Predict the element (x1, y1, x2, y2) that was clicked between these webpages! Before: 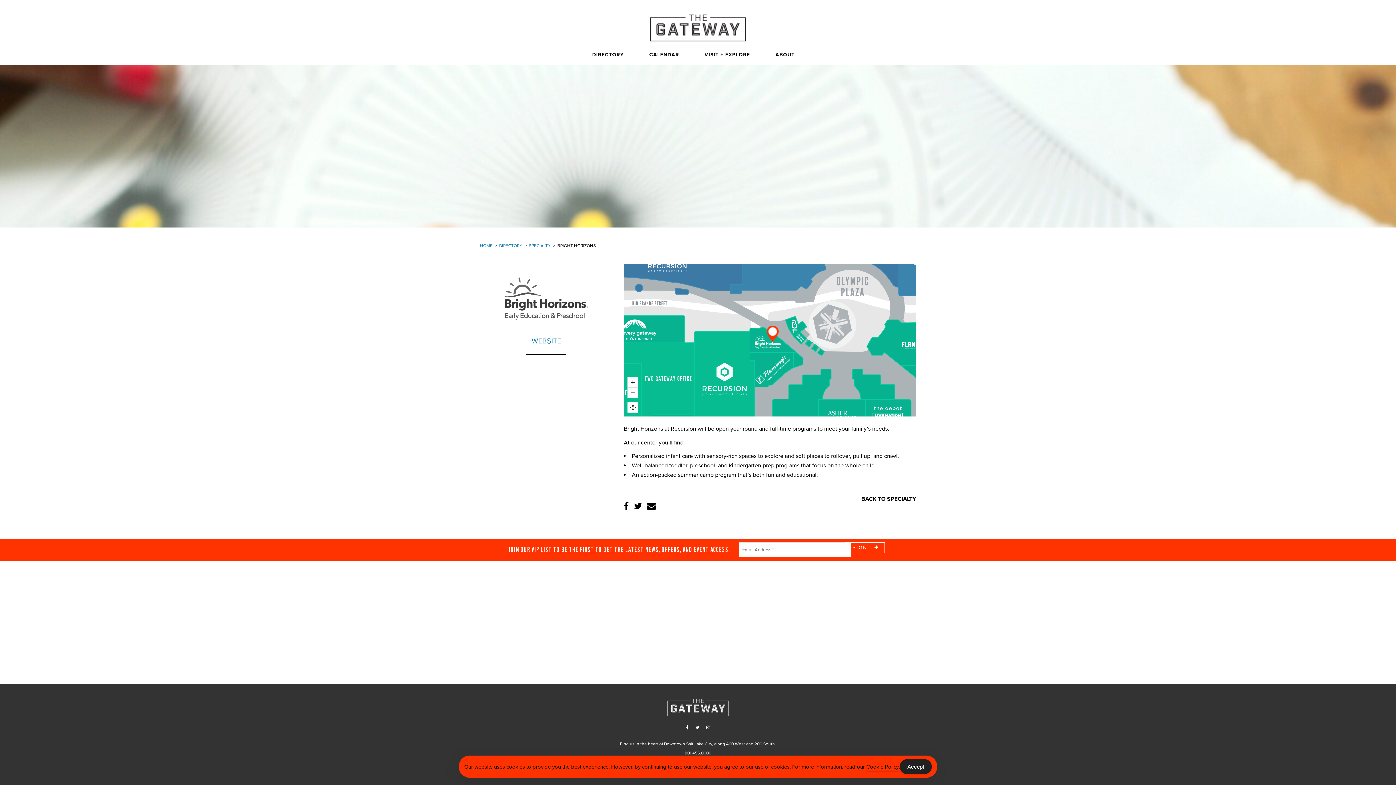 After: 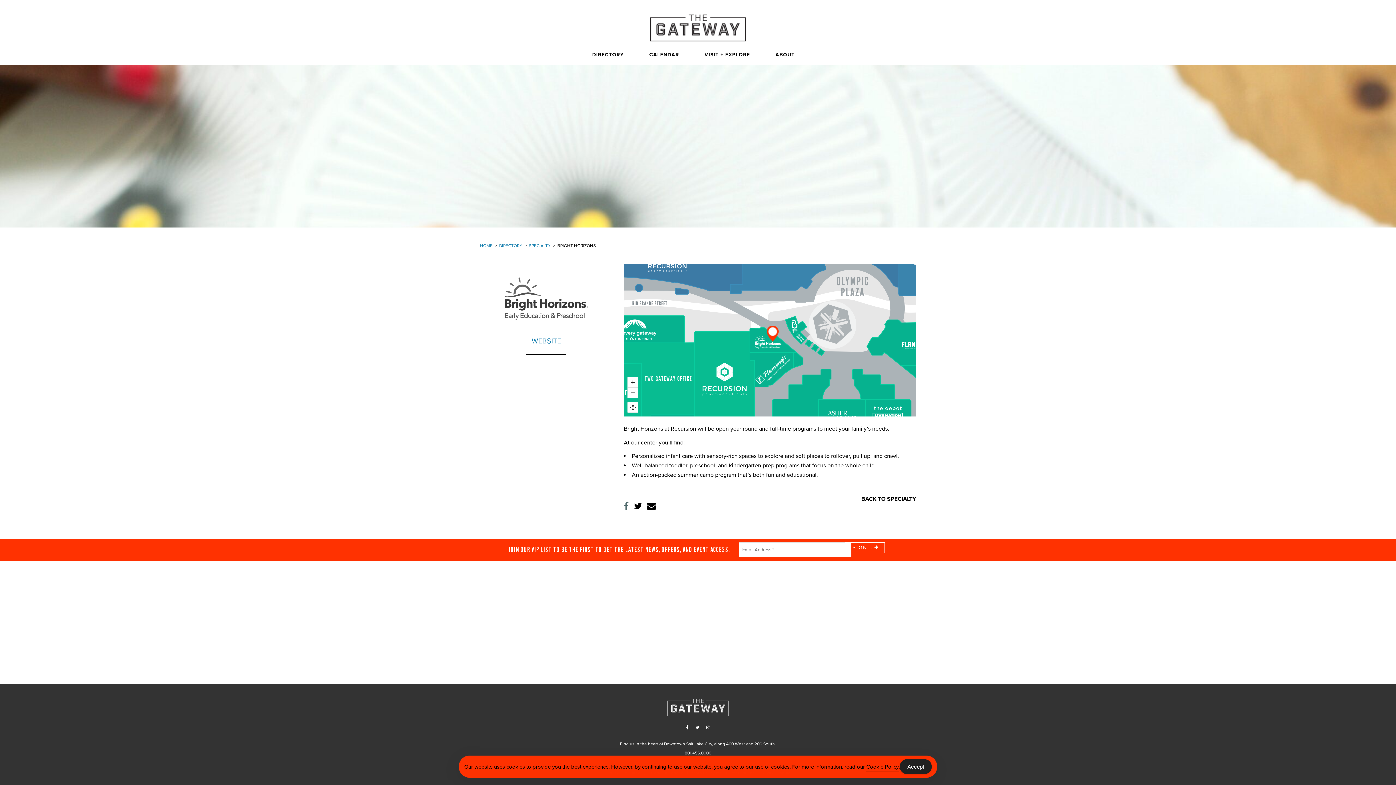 Action: bbox: (624, 501, 629, 512)